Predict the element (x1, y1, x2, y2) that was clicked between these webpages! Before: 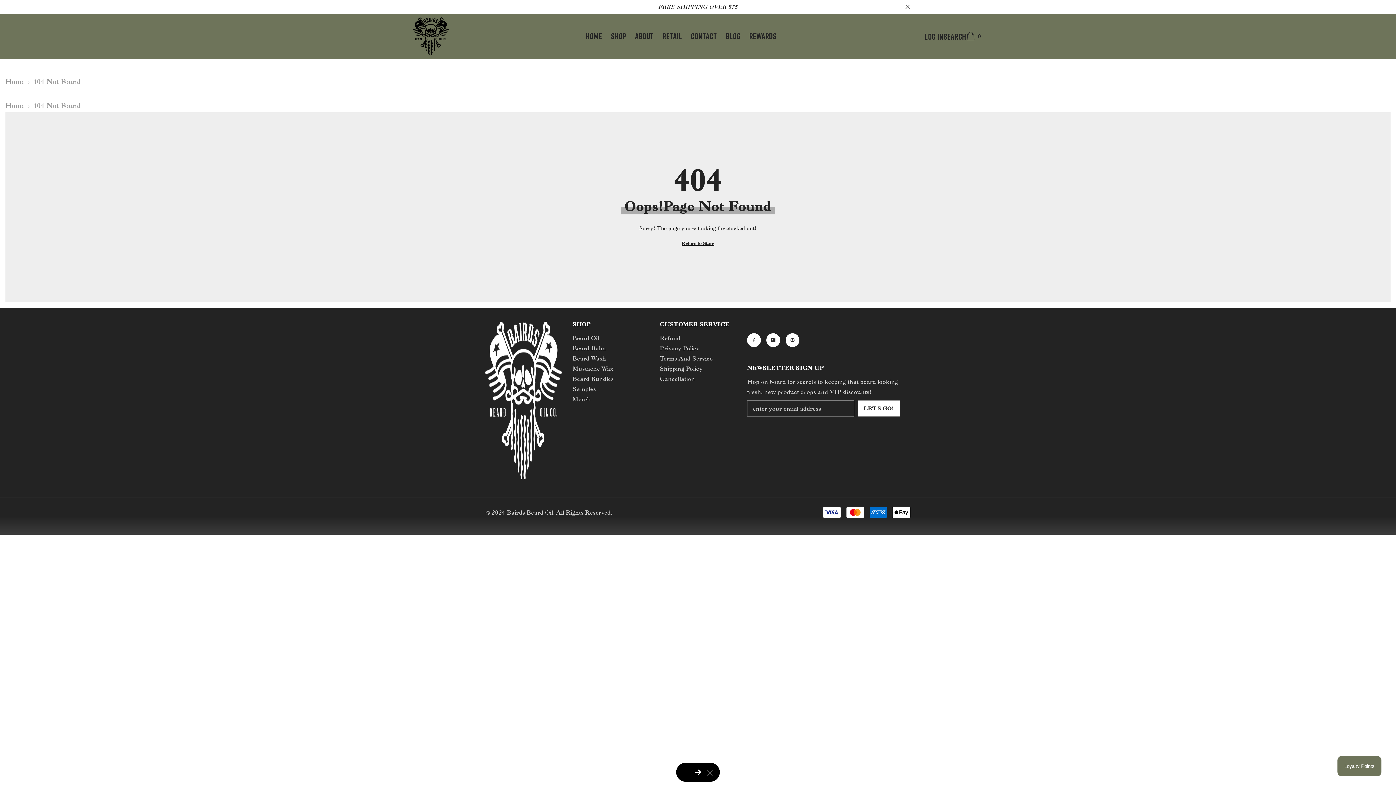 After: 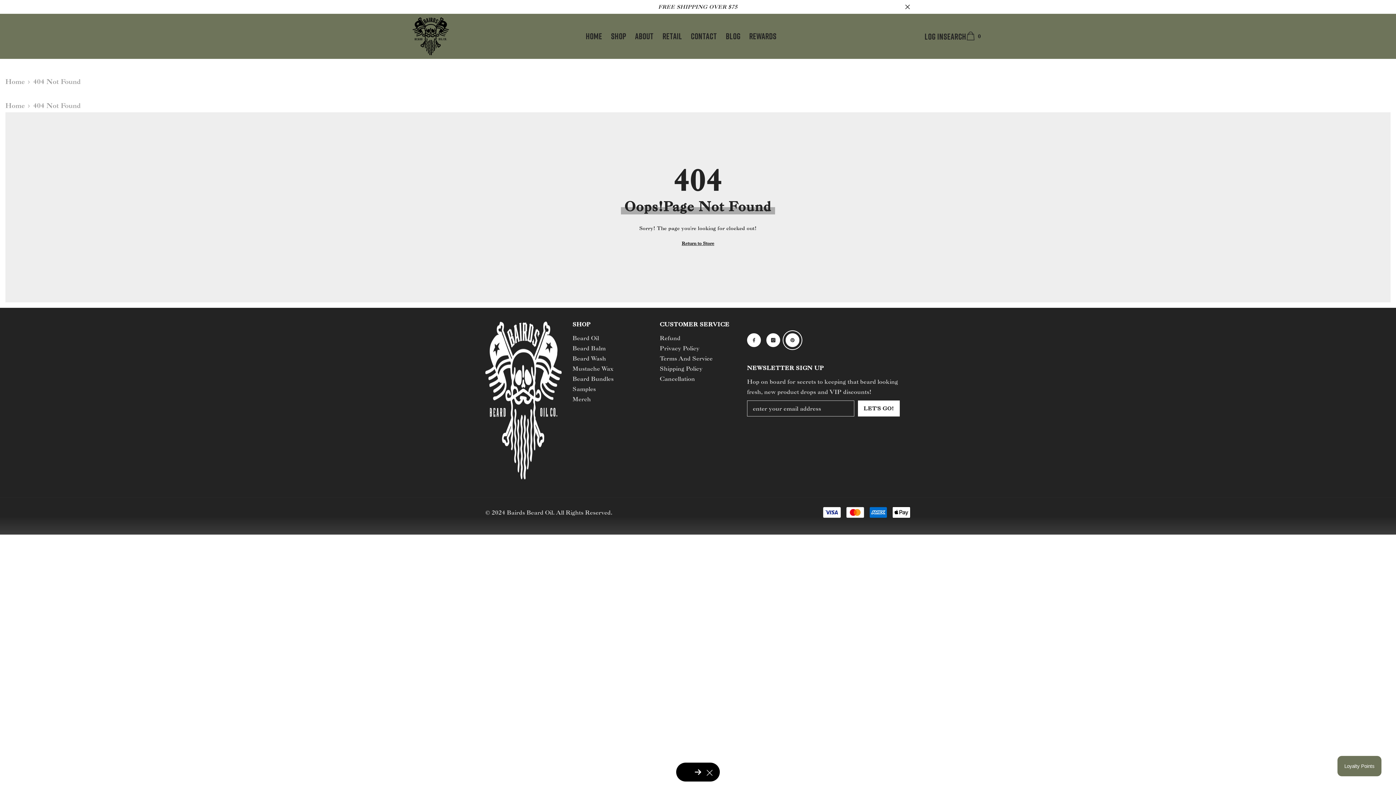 Action: label: Pinterest bbox: (785, 333, 799, 347)